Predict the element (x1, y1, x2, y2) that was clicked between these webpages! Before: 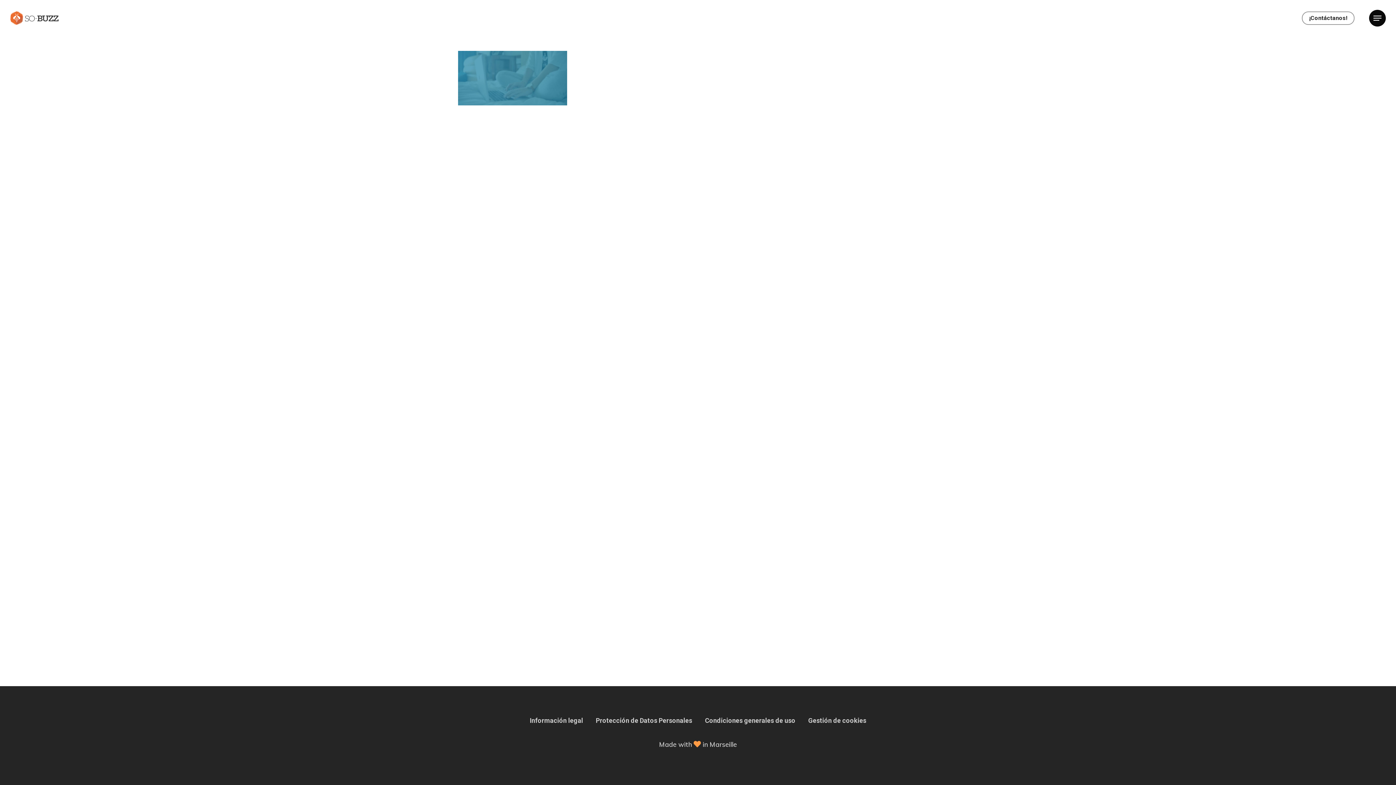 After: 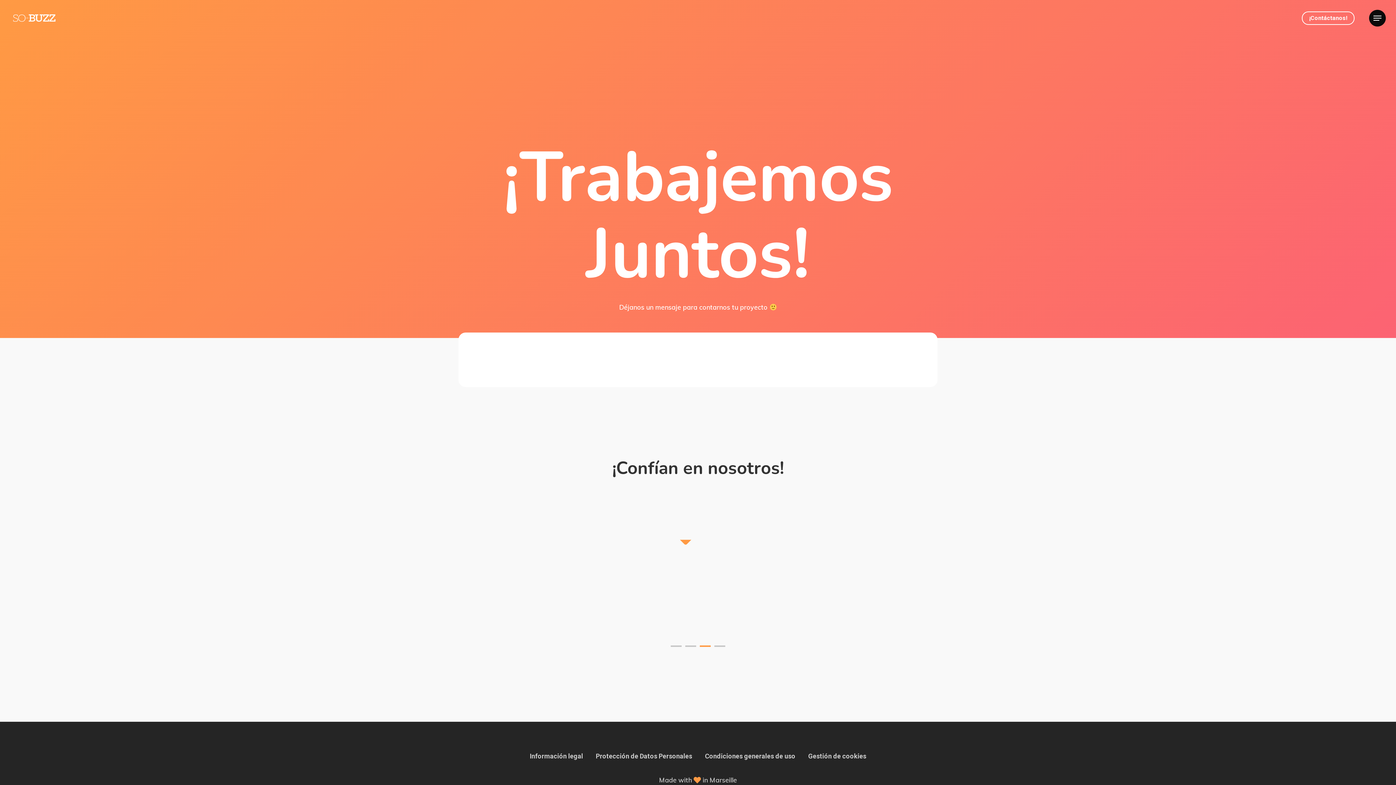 Action: label: ¡Contáctanos! bbox: (1302, 15, 1354, 20)